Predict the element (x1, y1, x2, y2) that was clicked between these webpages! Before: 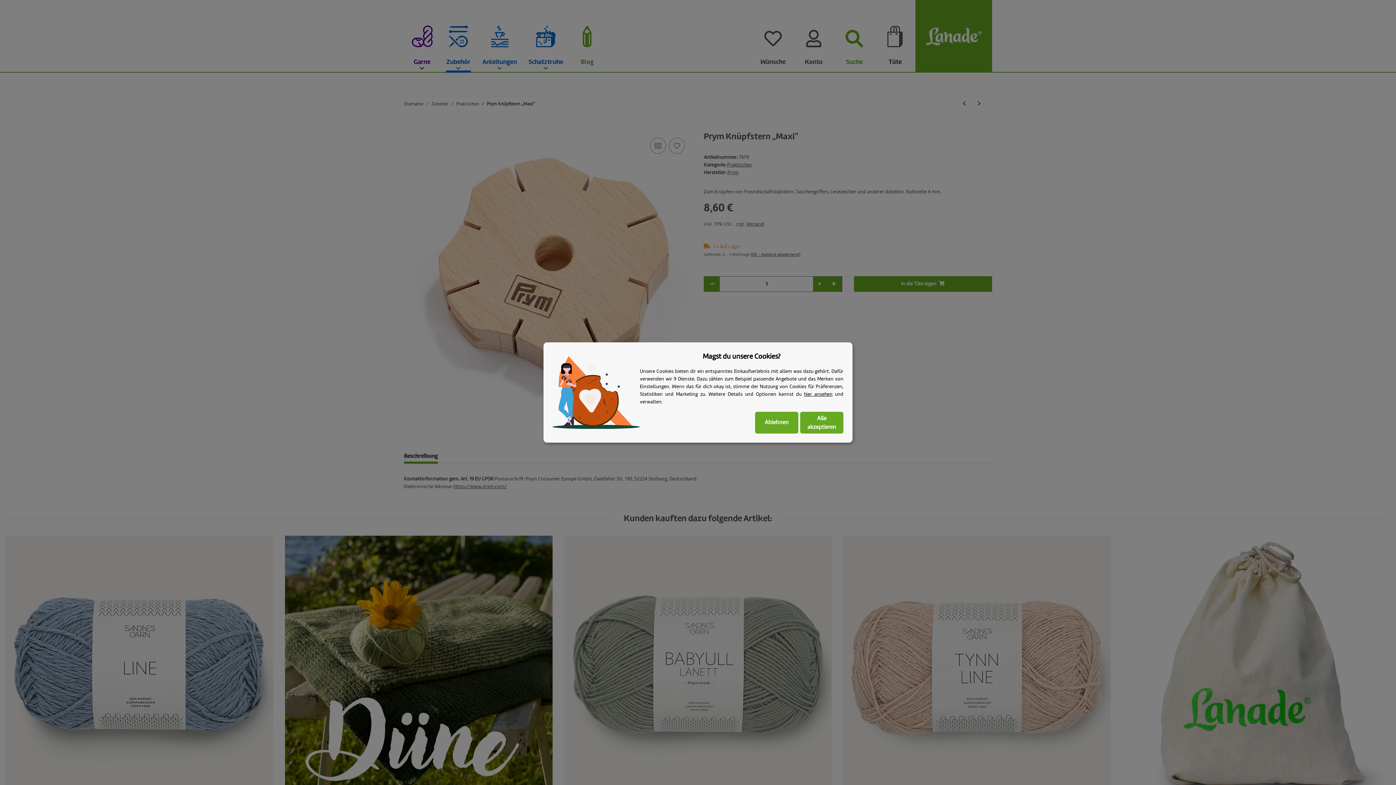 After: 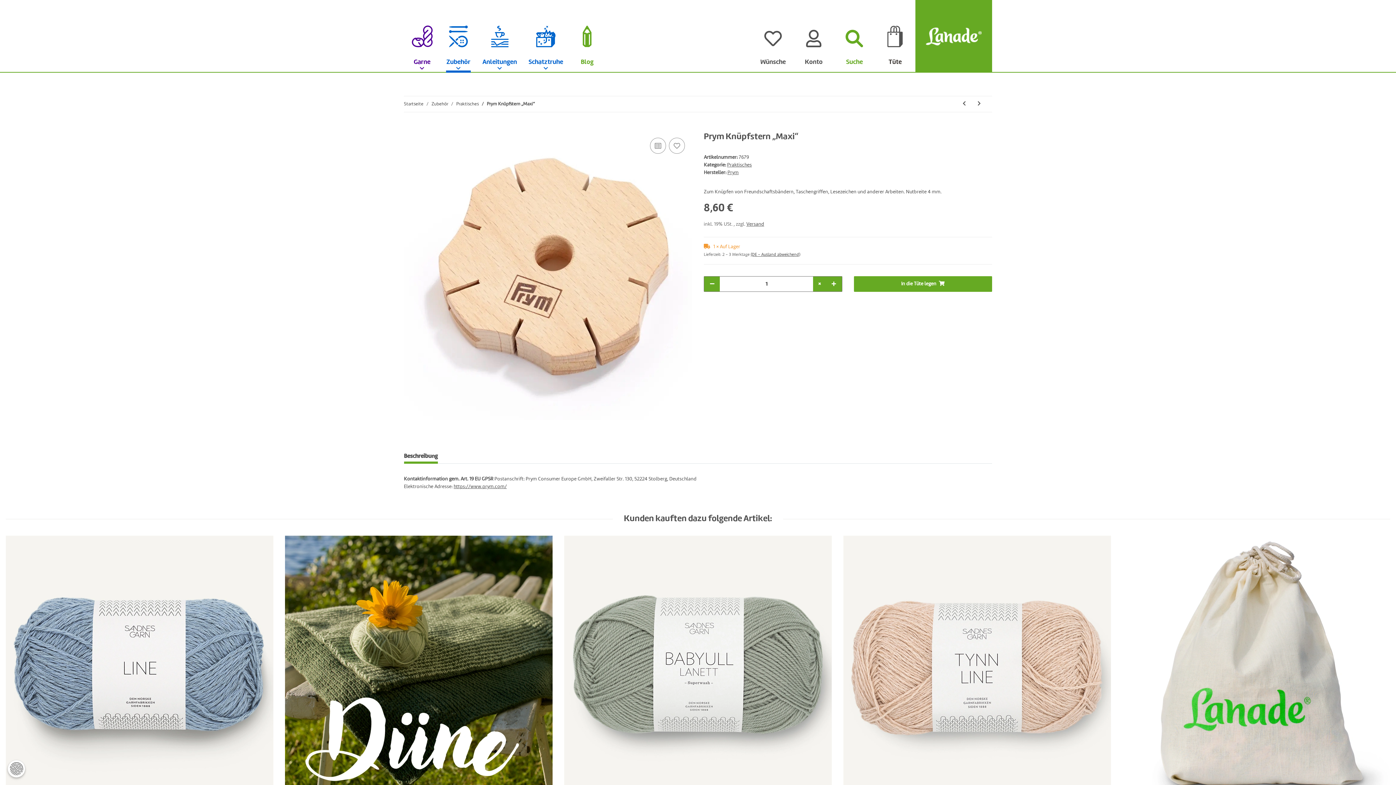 Action: bbox: (755, 412, 798, 433) label: Ablehnen